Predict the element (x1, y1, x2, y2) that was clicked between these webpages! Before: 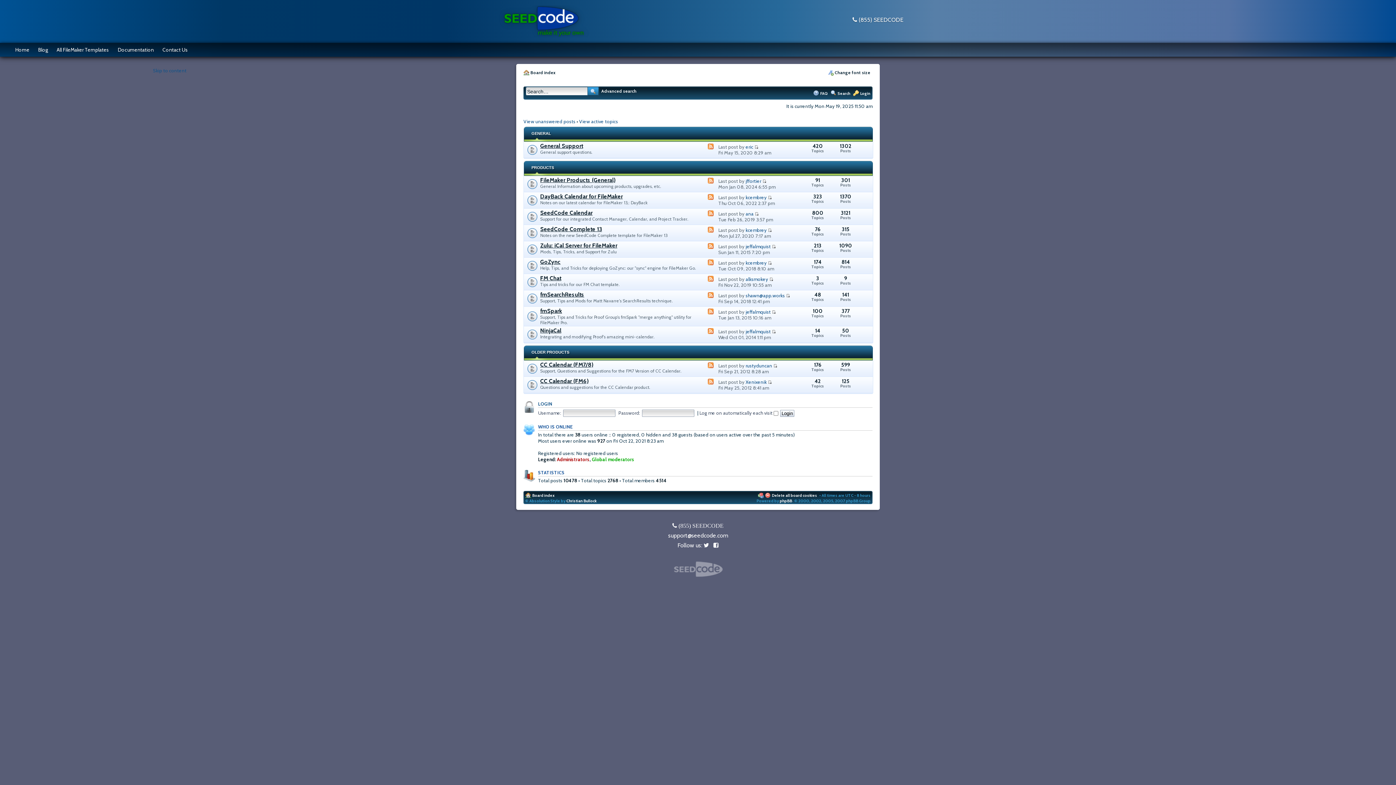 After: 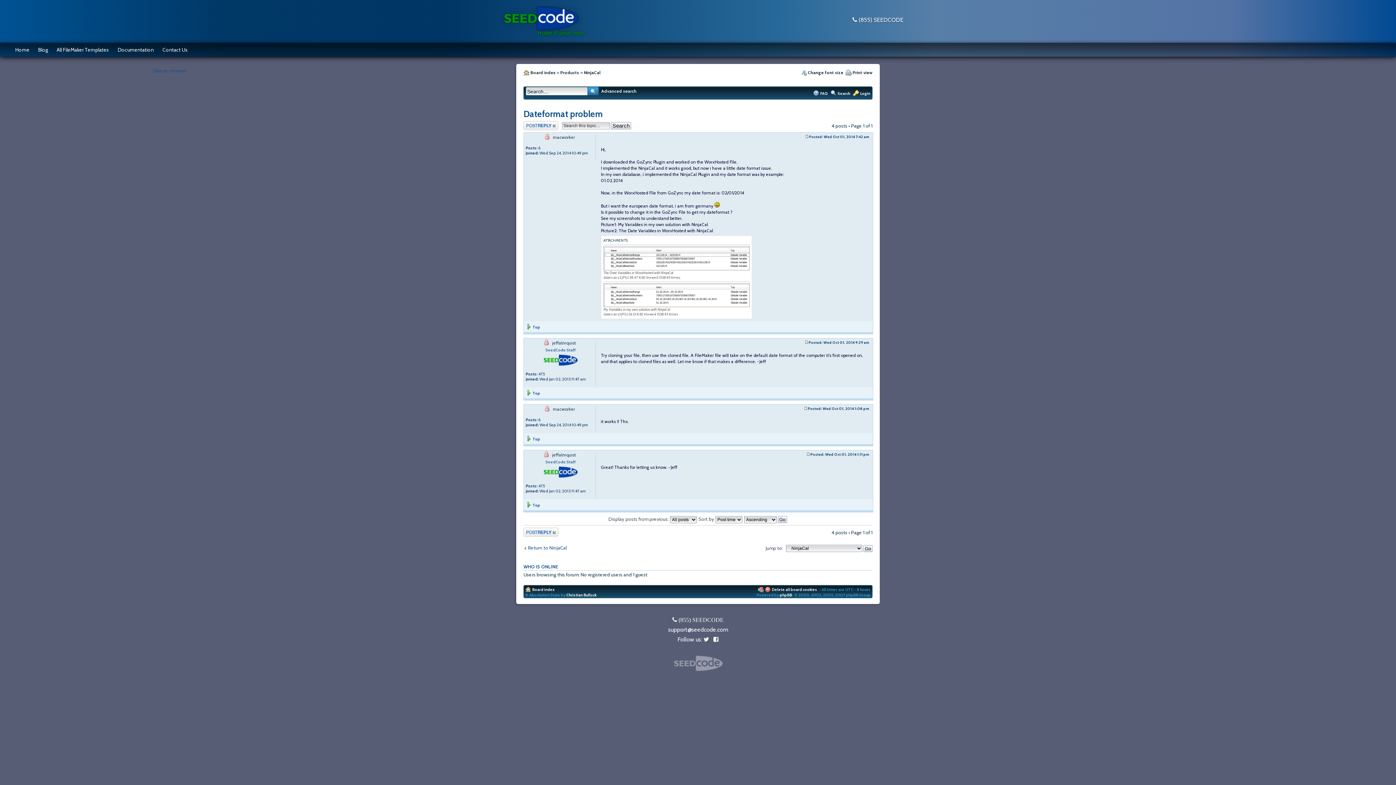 Action: bbox: (772, 328, 776, 334)